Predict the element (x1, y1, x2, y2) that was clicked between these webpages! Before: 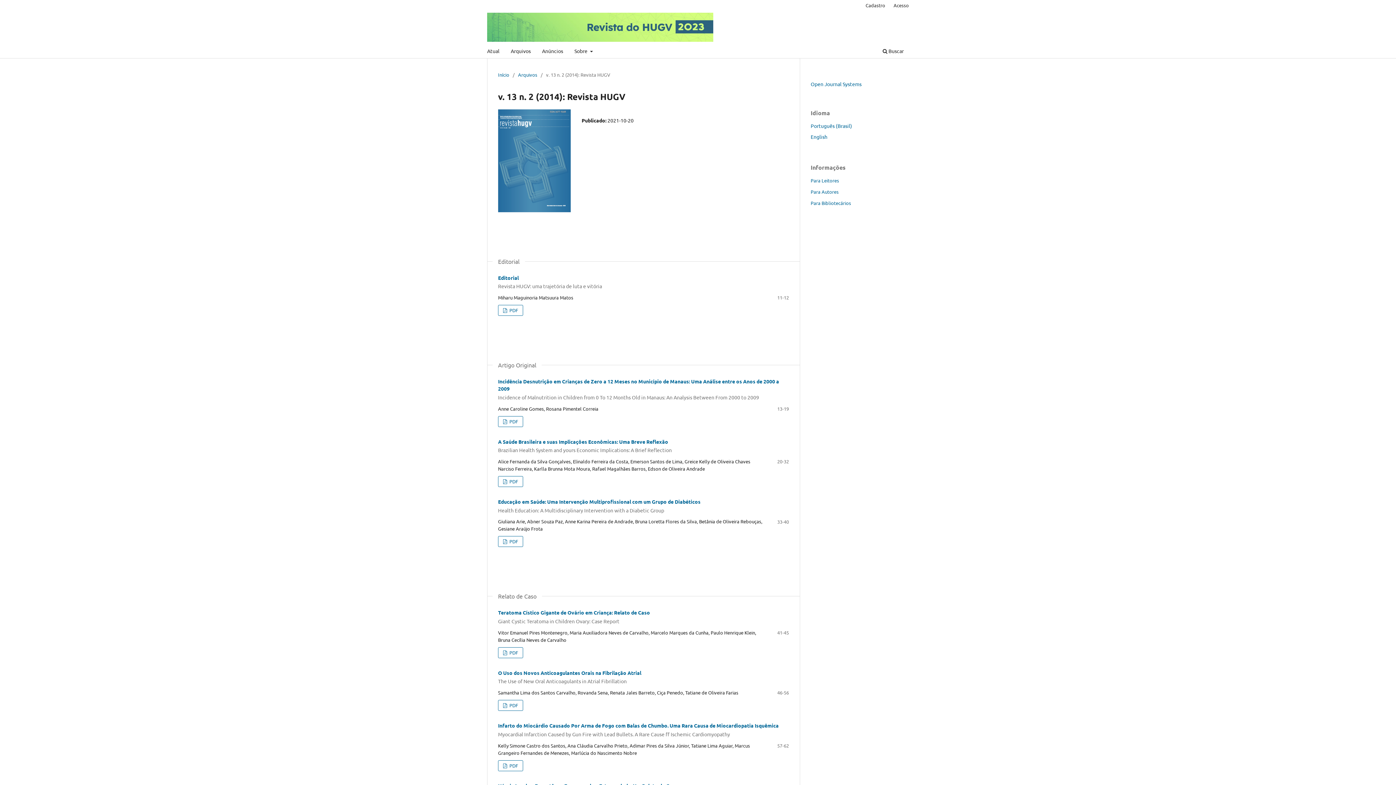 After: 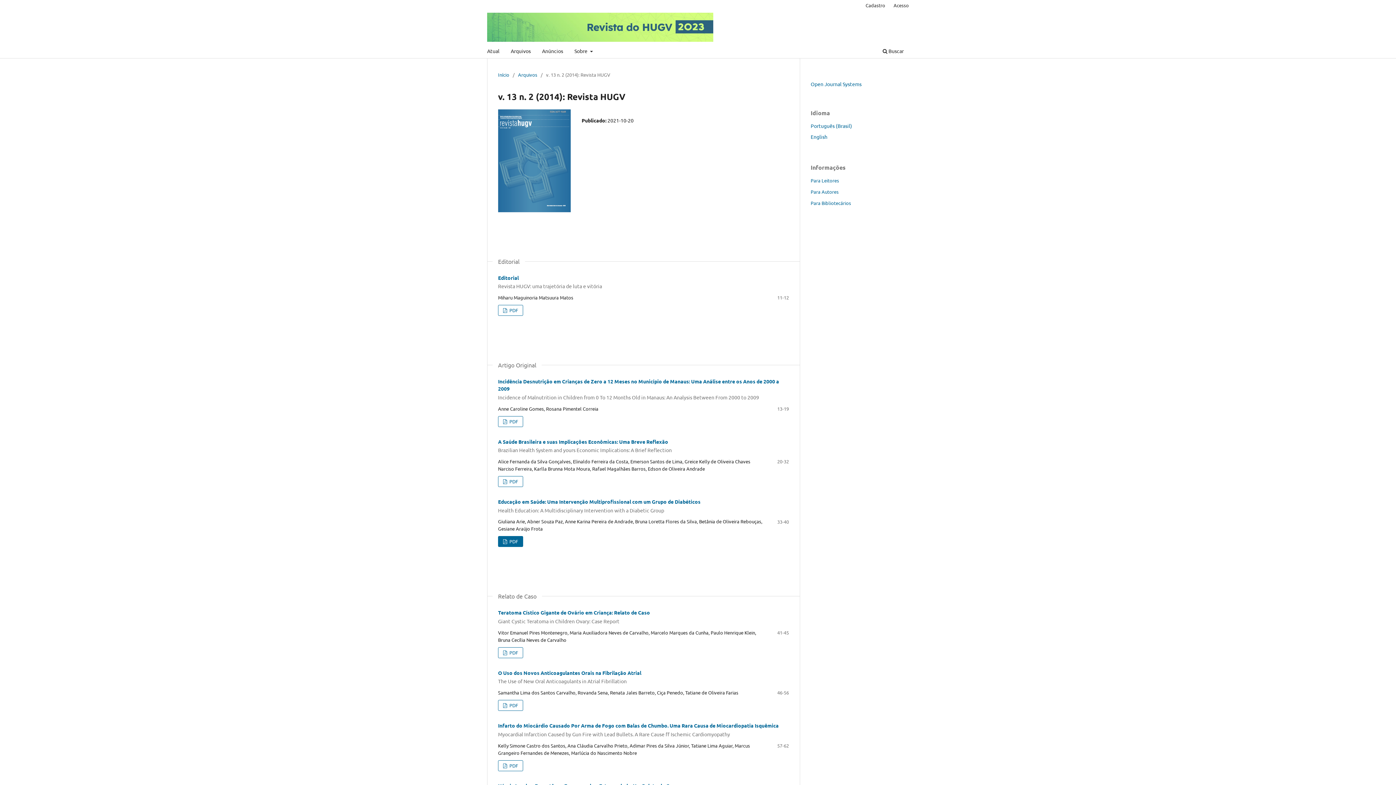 Action: label:  PDF bbox: (498, 536, 523, 547)